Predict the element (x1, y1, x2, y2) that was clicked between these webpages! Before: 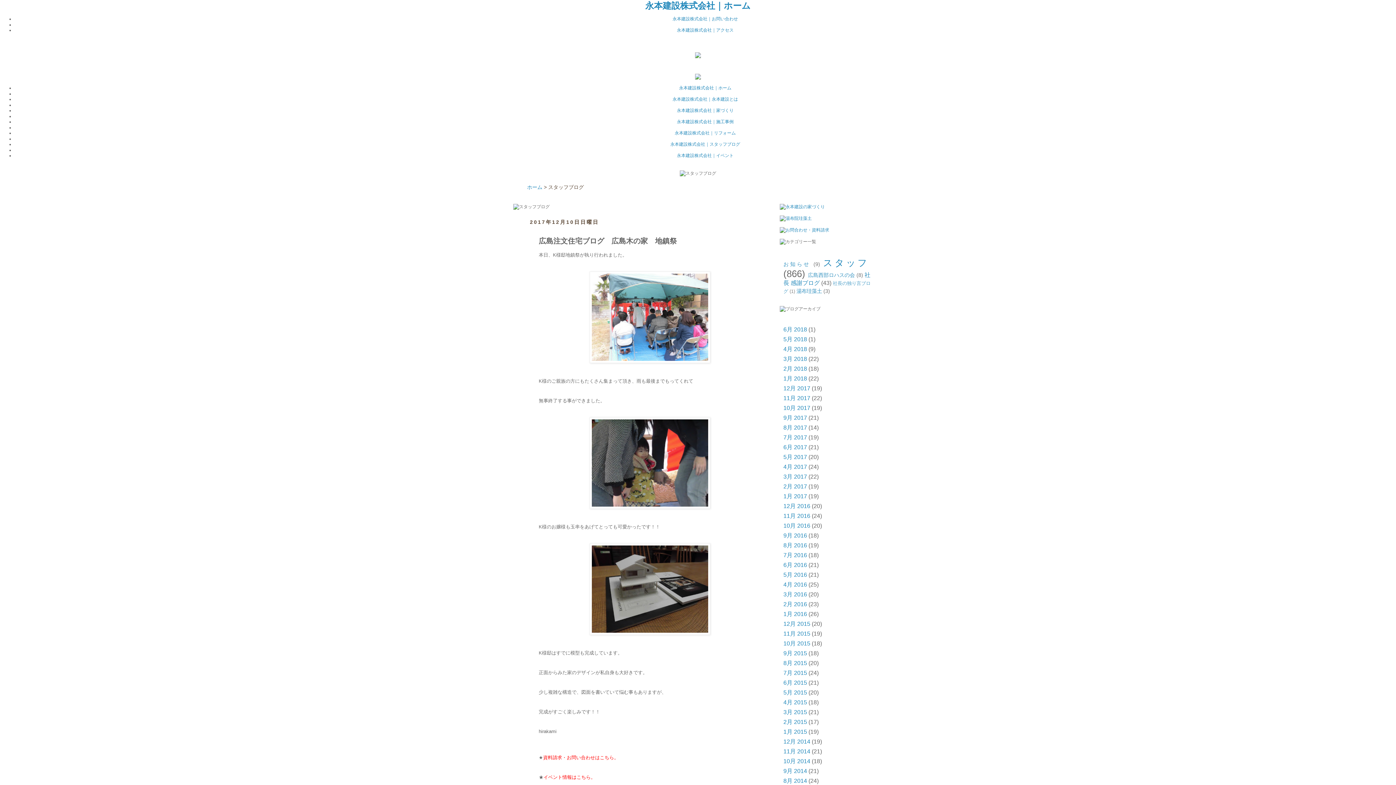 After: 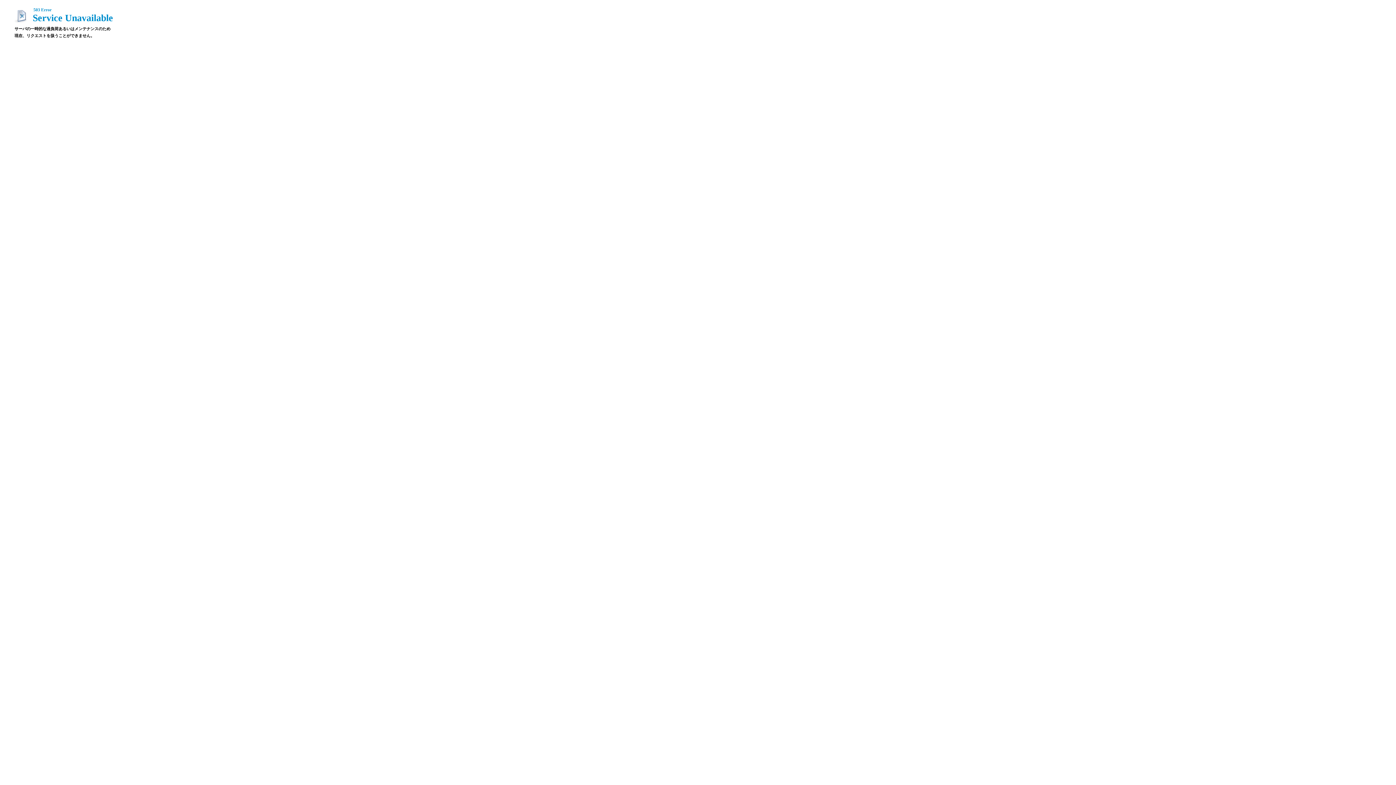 Action: bbox: (677, 27, 733, 32) label: 永本建設株式会社｜アクセス